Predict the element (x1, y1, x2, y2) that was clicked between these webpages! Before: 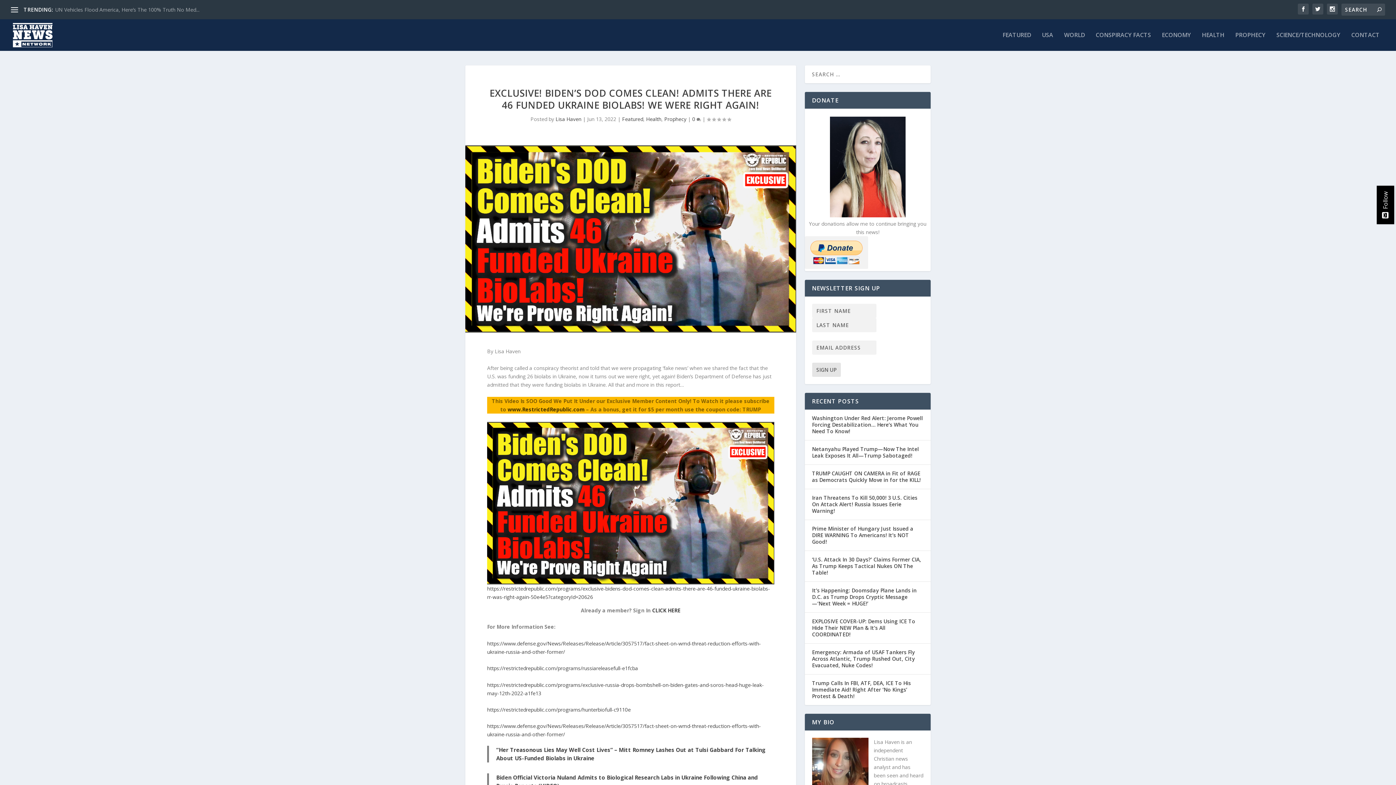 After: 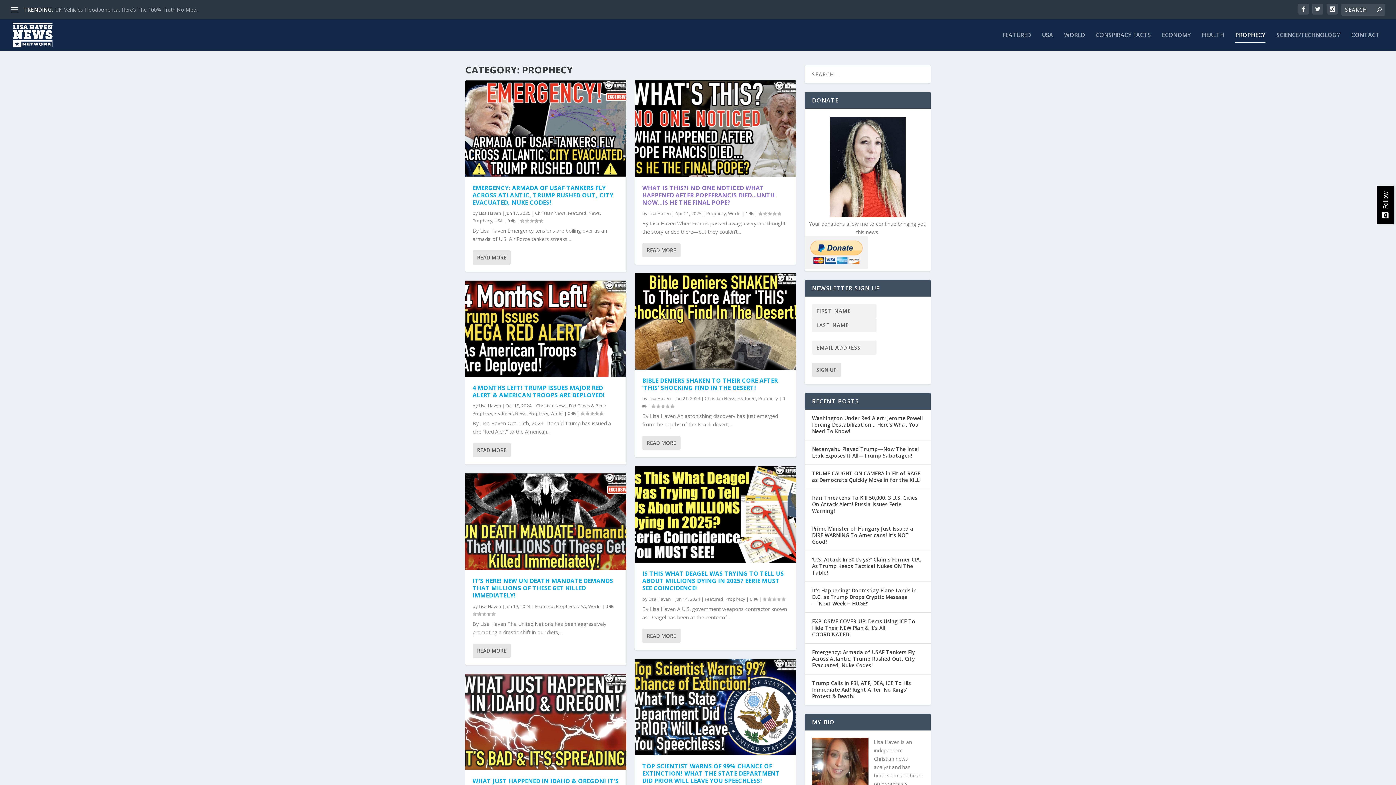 Action: bbox: (664, 115, 686, 122) label: Prophecy